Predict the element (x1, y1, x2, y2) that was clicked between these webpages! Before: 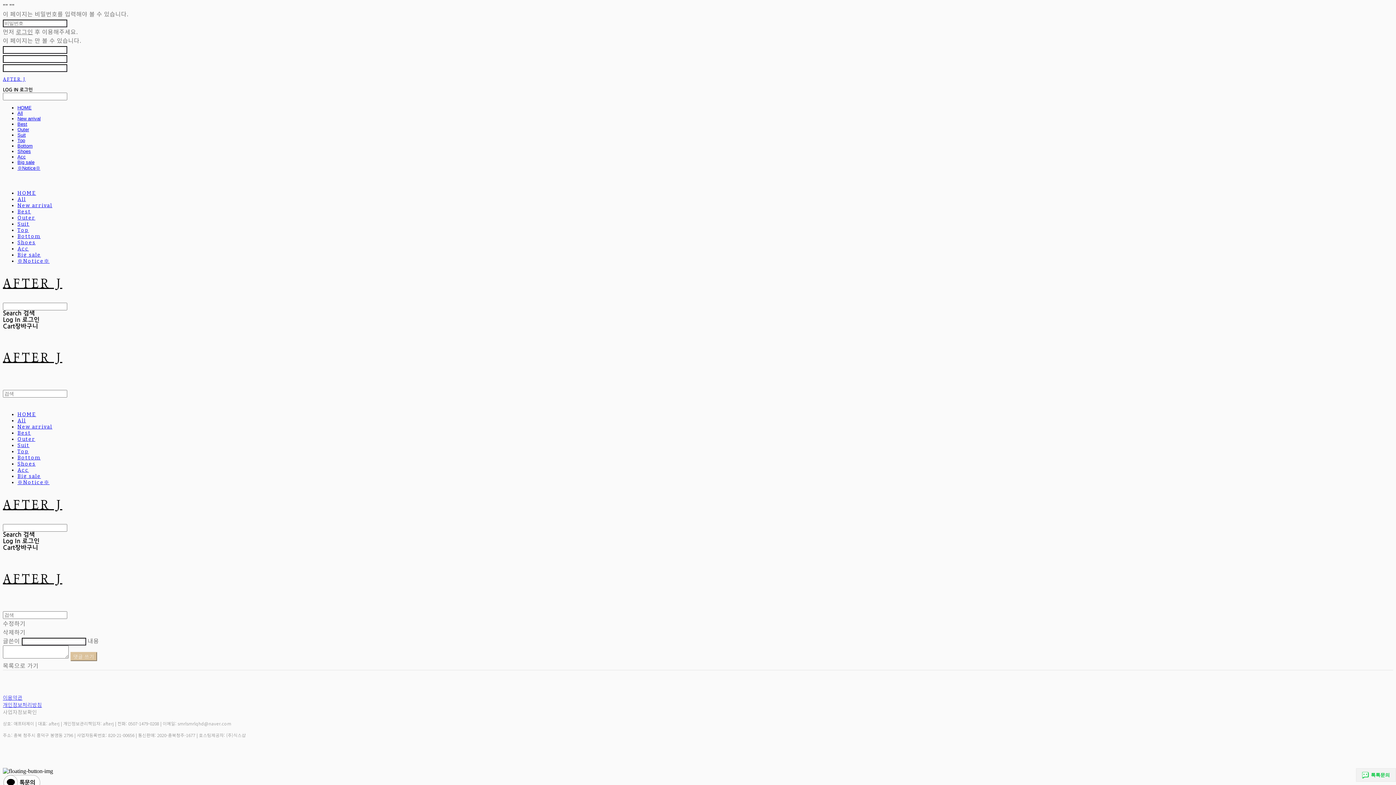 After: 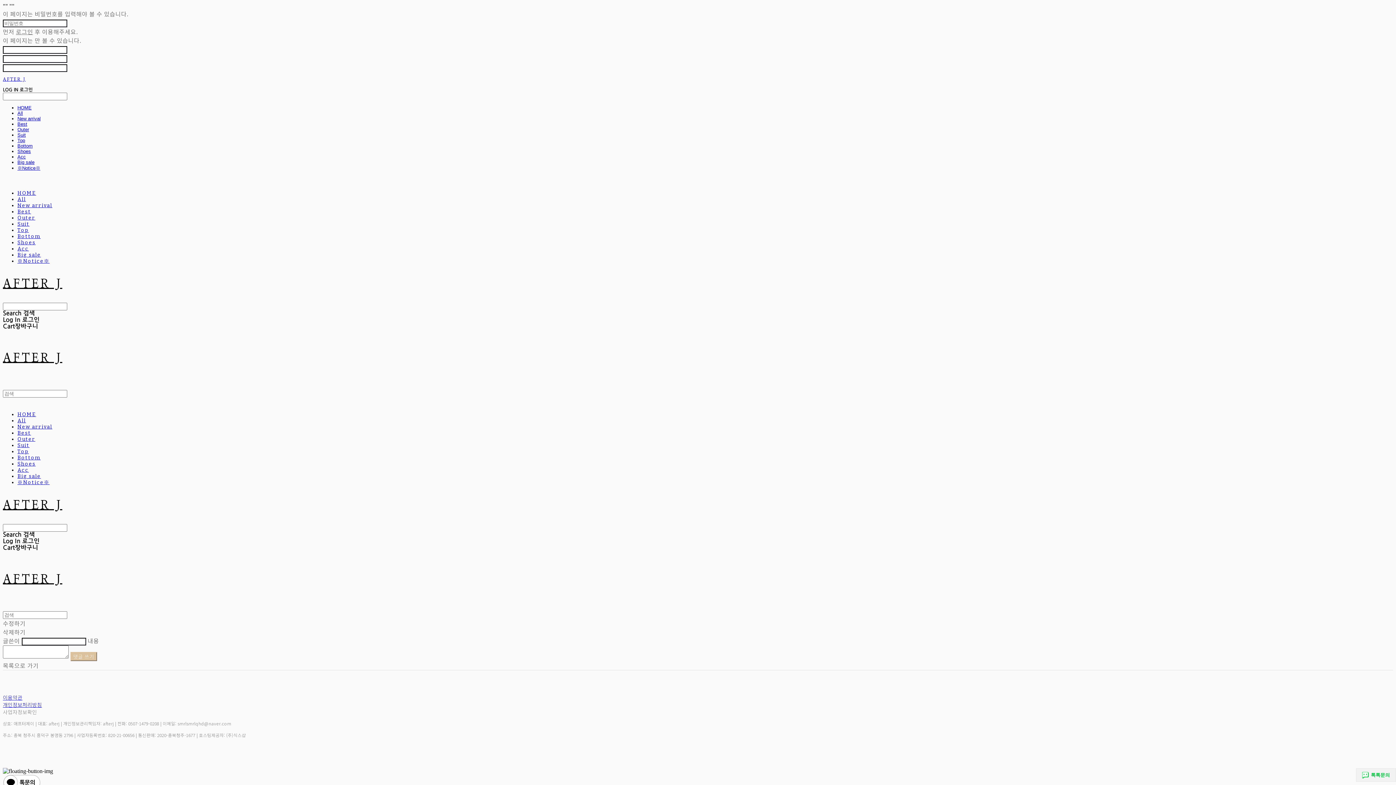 Action: label: 사업자정보확인 bbox: (2, 708, 37, 716)